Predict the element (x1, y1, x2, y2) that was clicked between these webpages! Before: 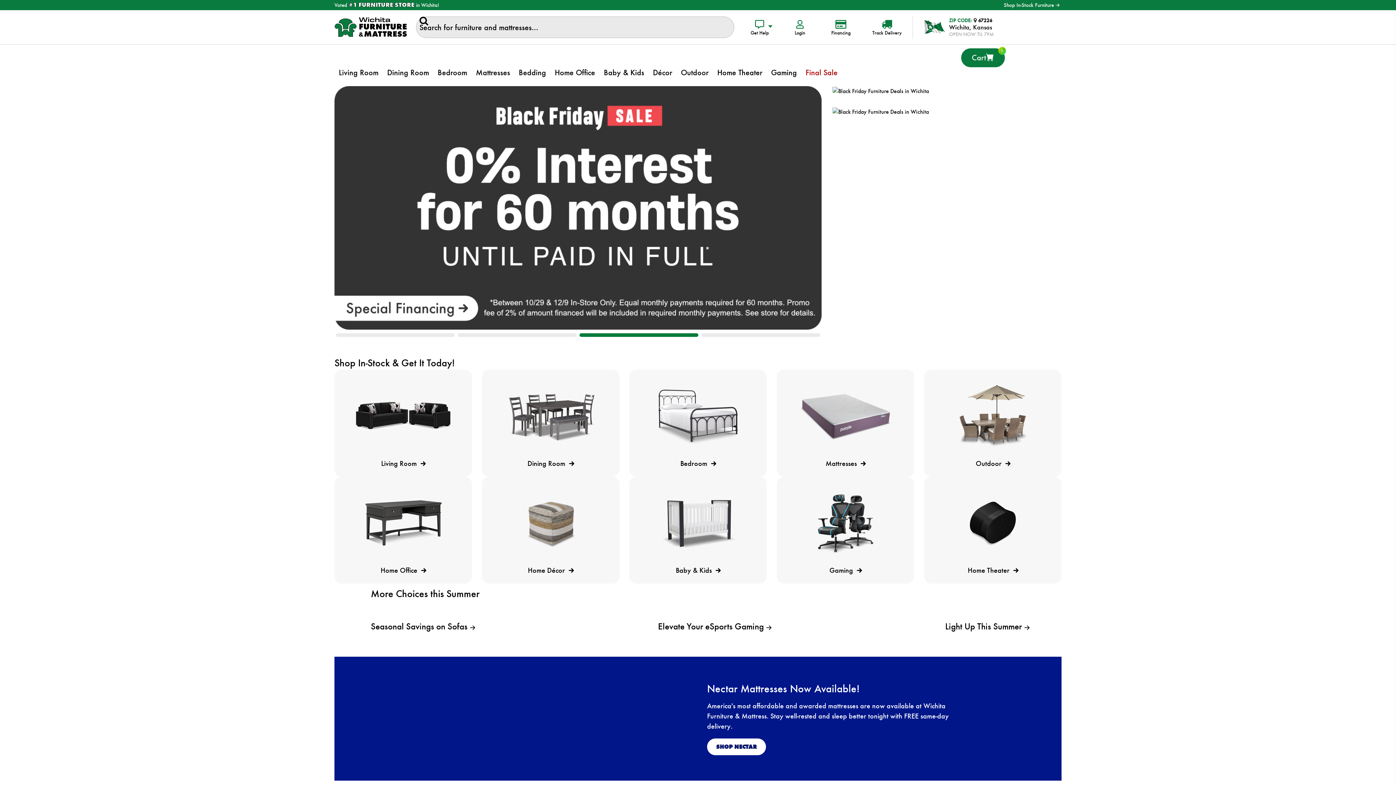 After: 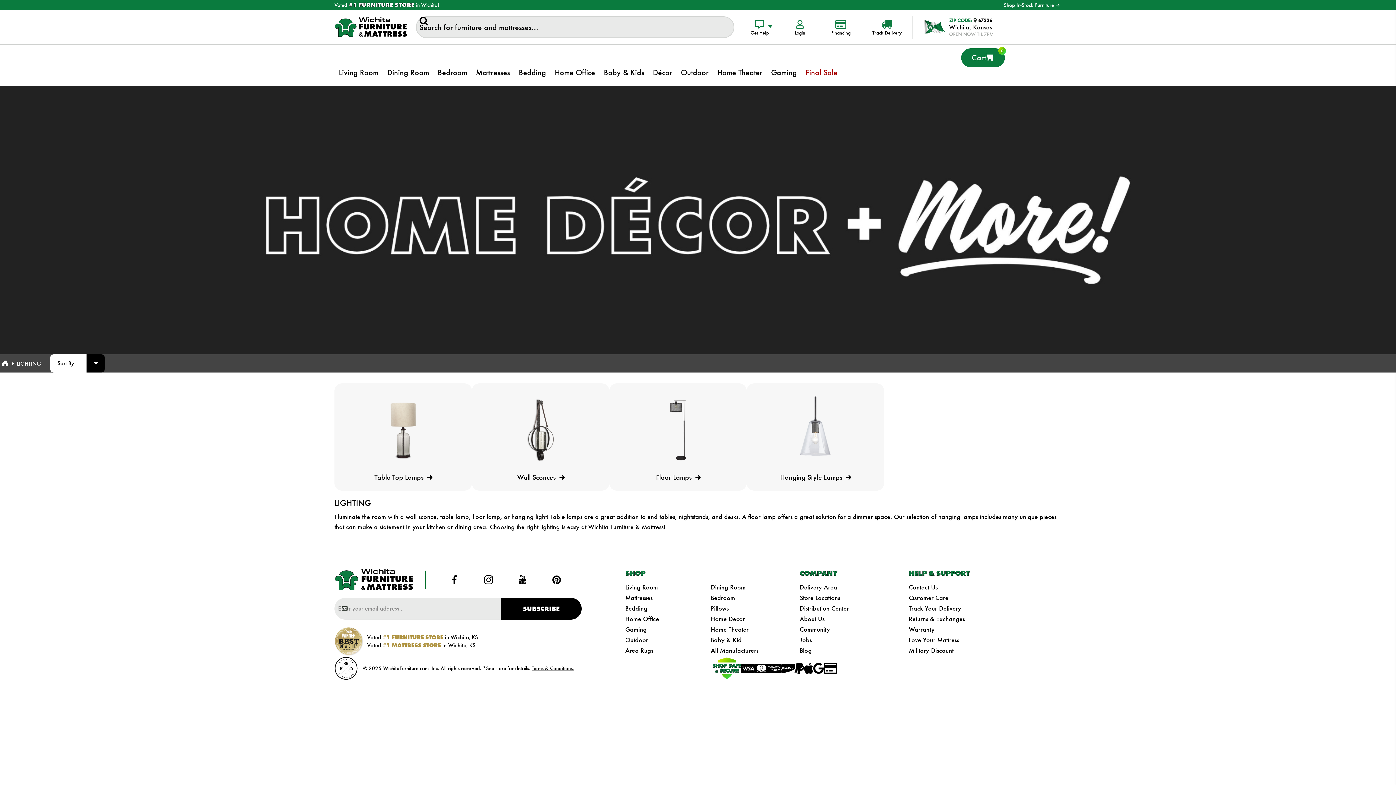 Action: bbox: (945, 621, 1032, 632) label: Light Up This Summer 